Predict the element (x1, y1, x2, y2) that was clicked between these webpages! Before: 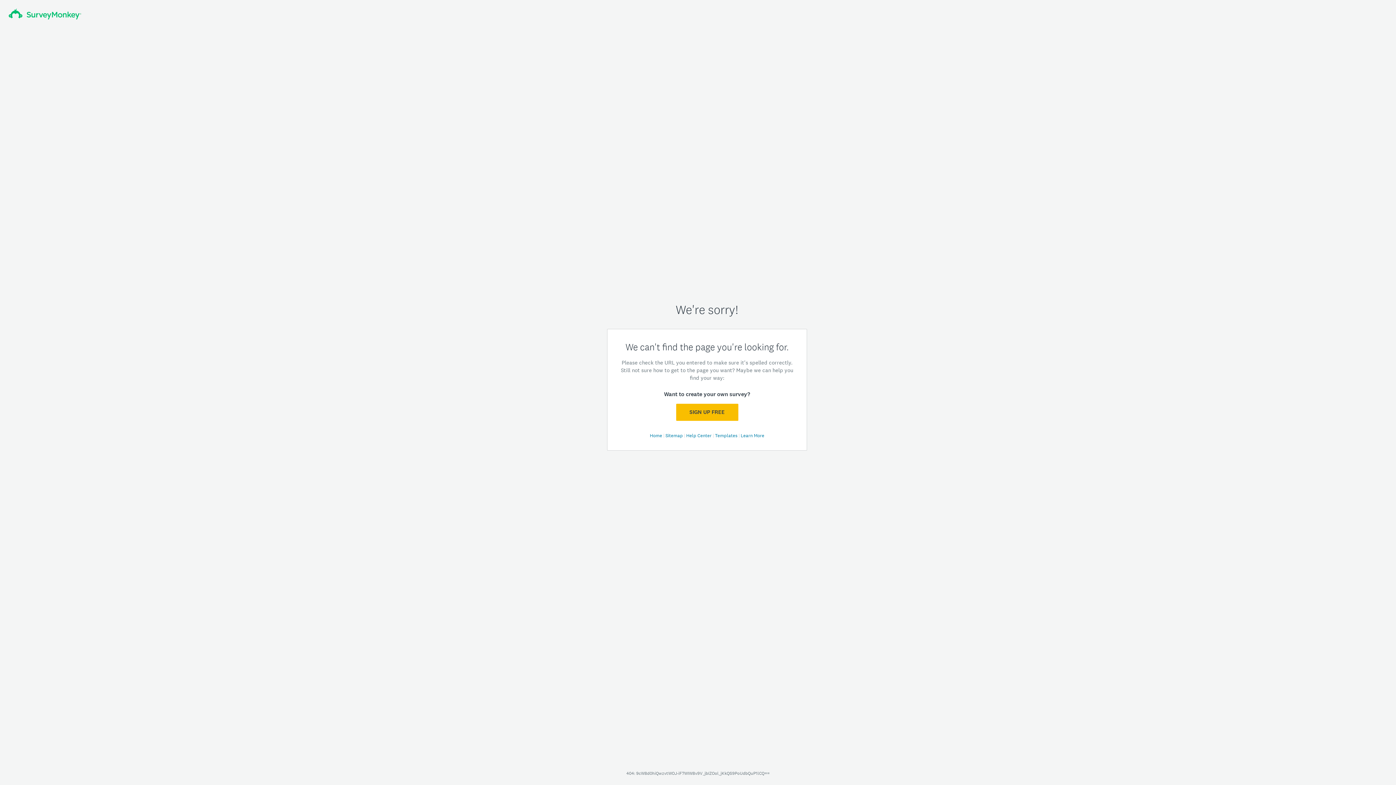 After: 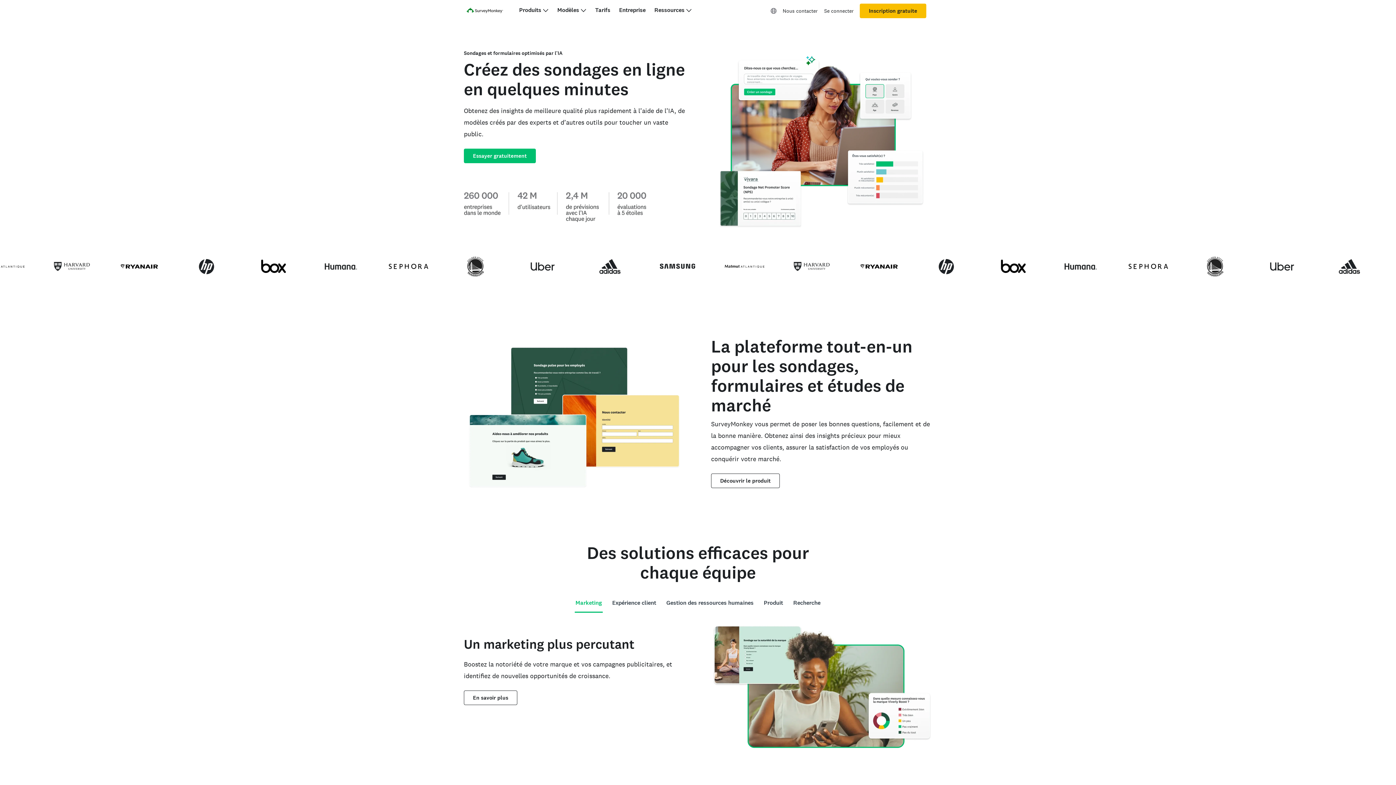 Action: bbox: (650, 432, 663, 438) label: Home 